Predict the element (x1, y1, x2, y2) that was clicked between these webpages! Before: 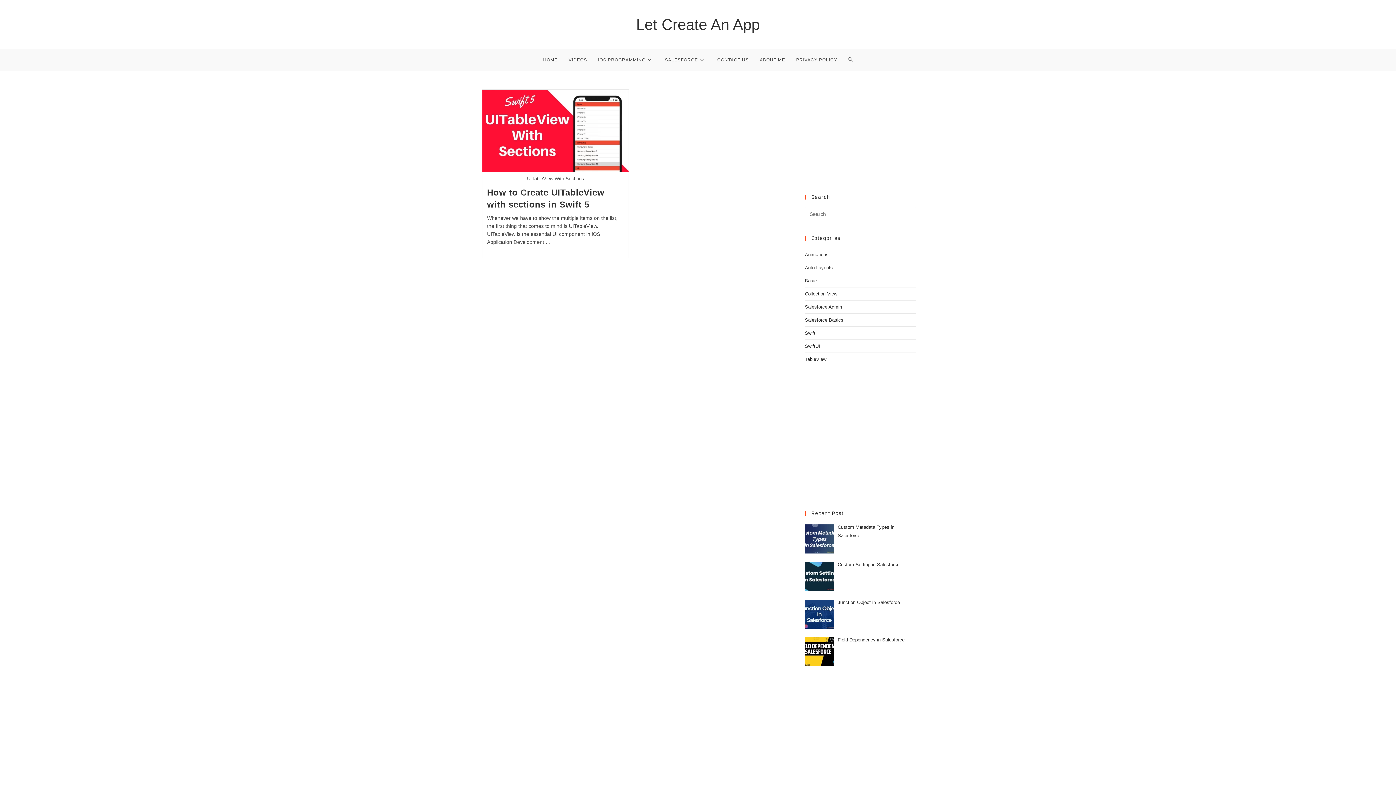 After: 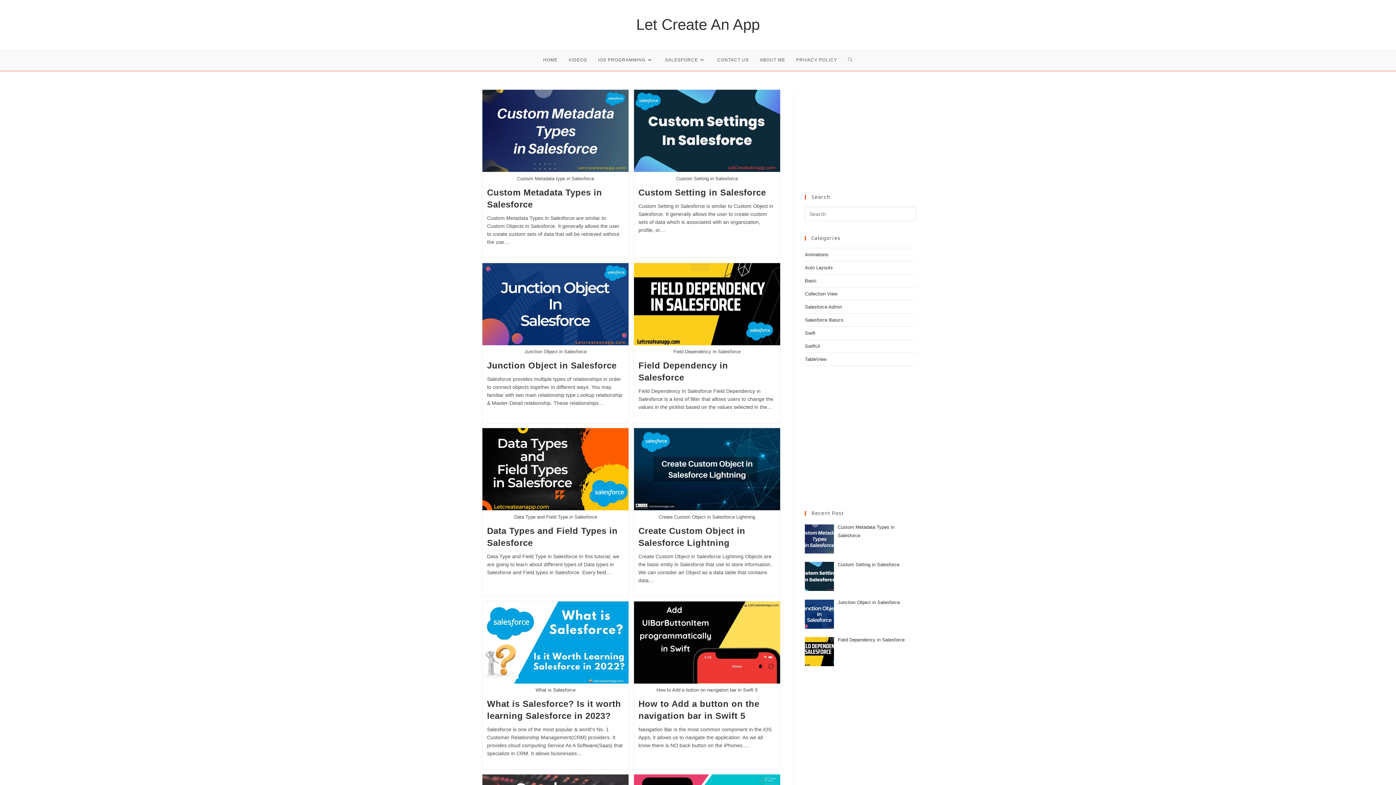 Action: bbox: (636, 16, 760, 33) label: Let Create An App